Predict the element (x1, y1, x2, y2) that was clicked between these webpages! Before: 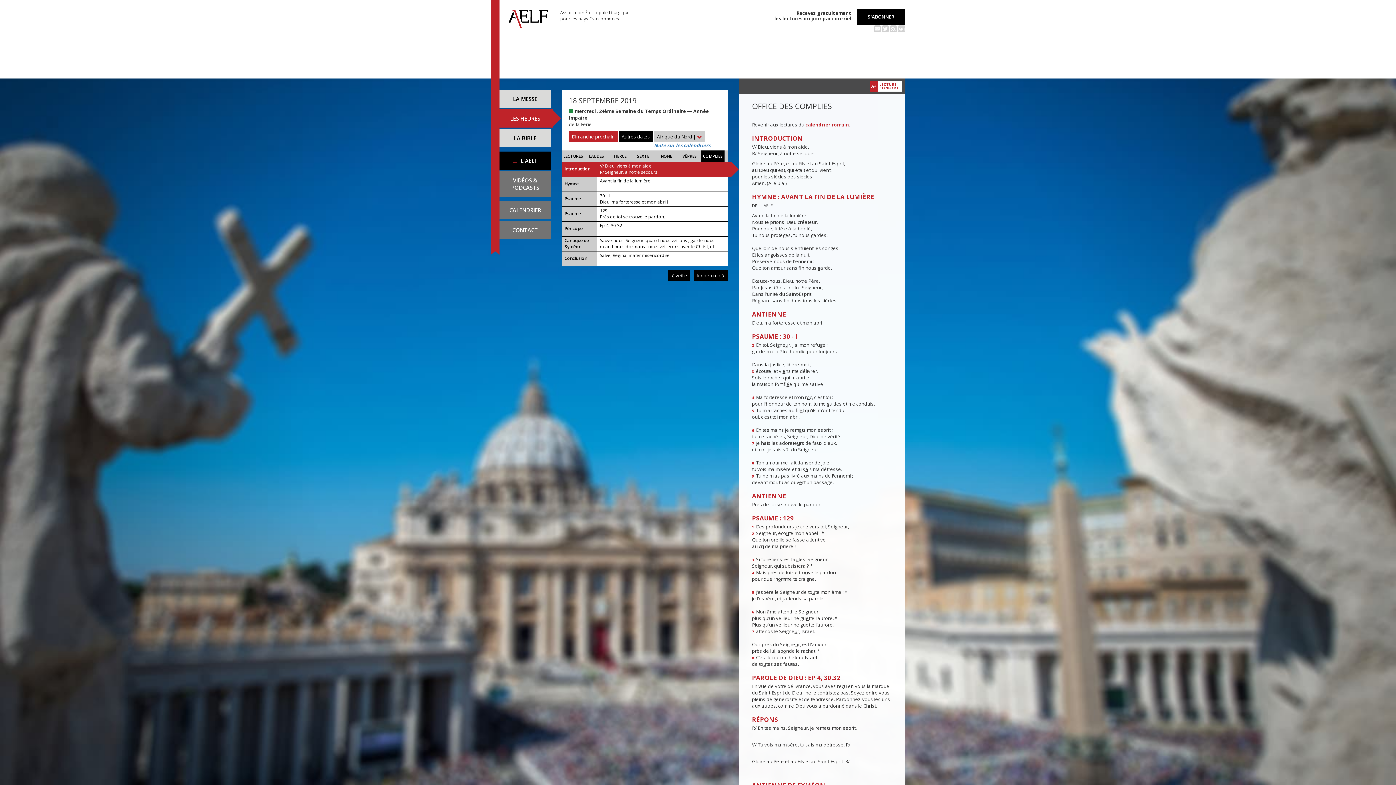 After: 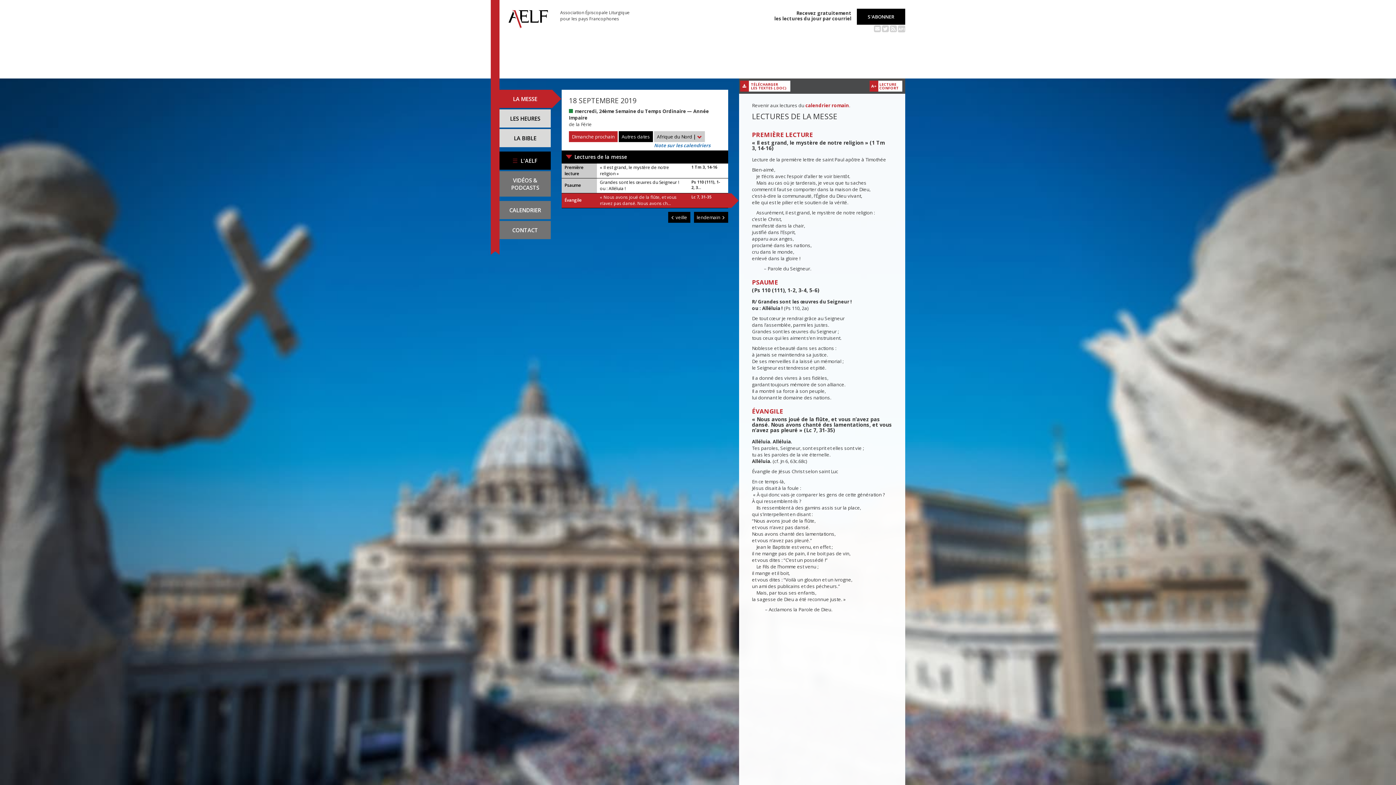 Action: bbox: (499, 89, 550, 108) label: LA MESSE